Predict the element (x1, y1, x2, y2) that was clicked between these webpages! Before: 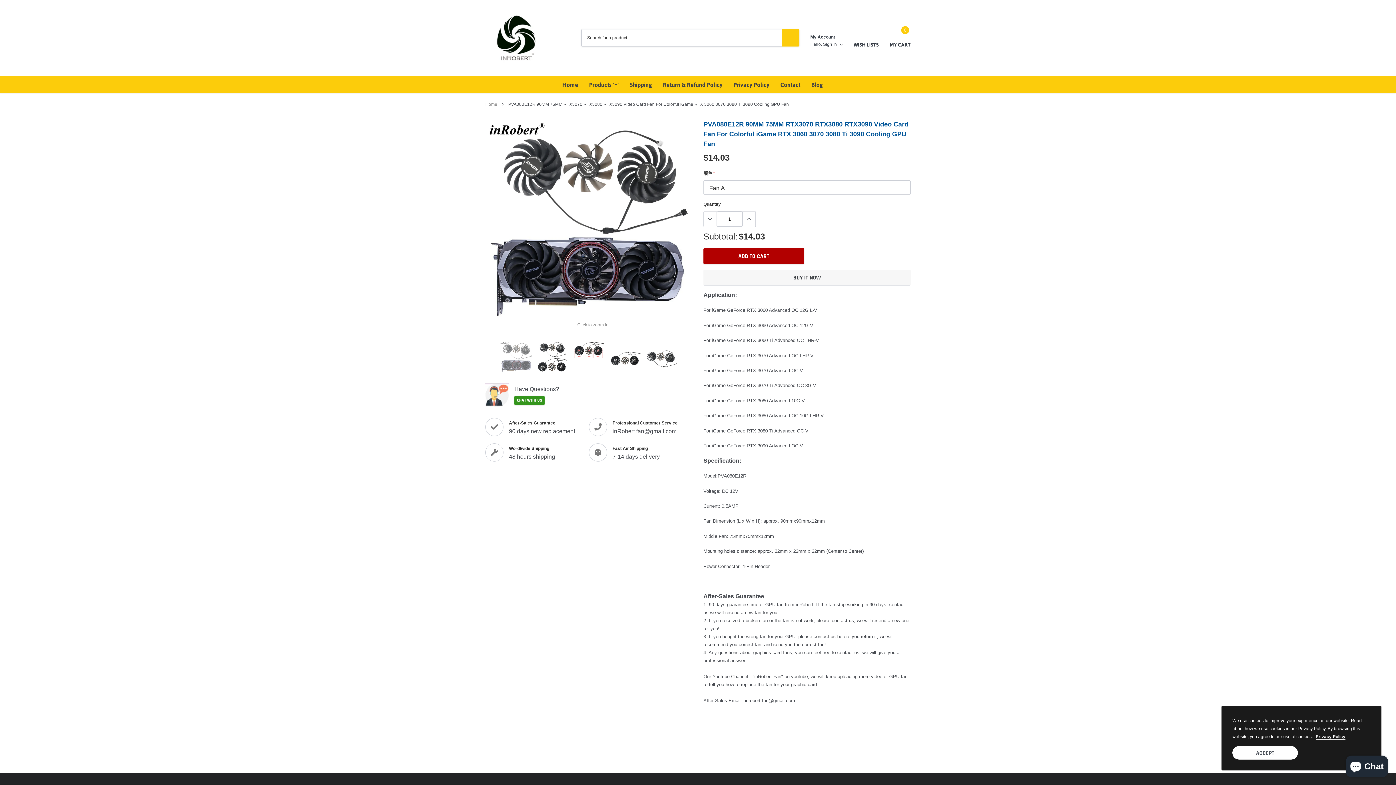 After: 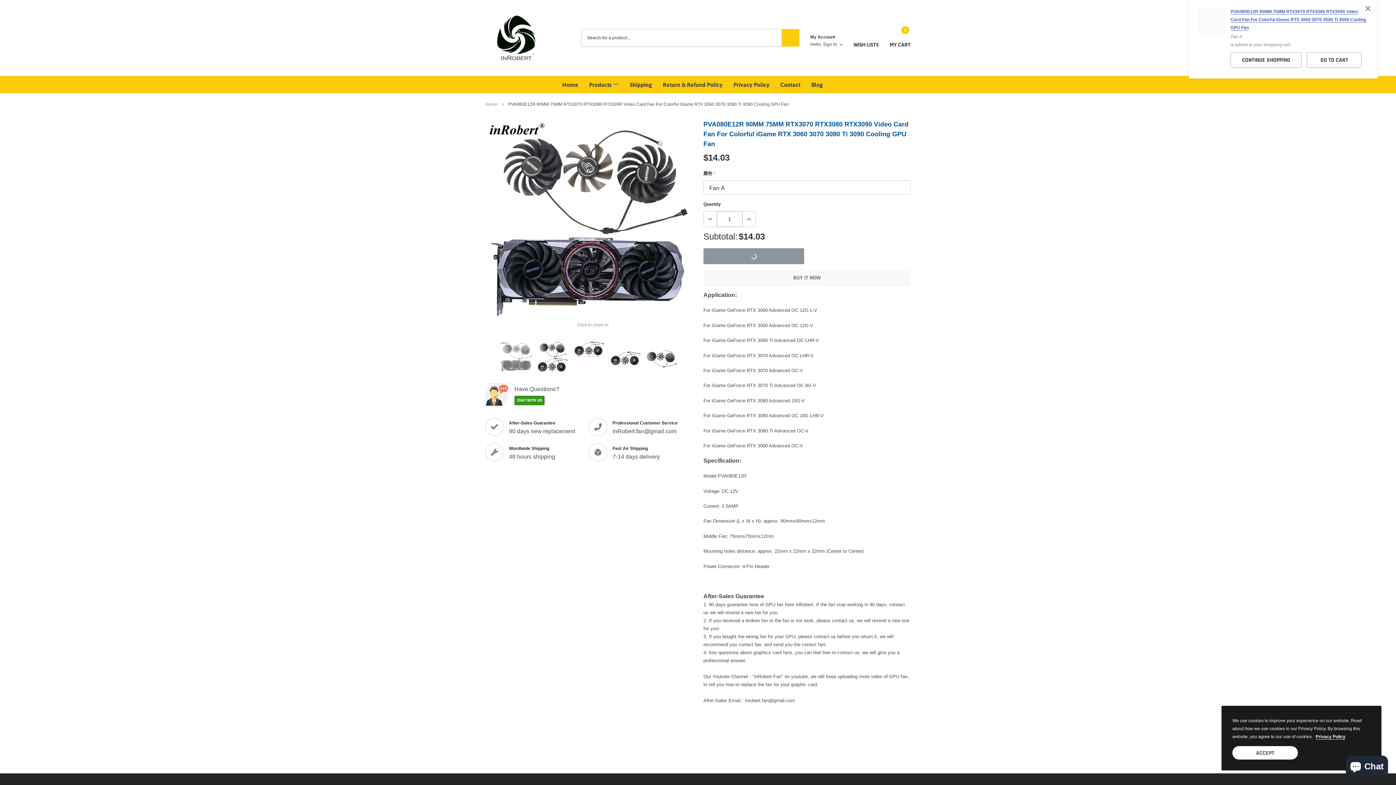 Action: label: Add to cart bbox: (703, 248, 804, 264)